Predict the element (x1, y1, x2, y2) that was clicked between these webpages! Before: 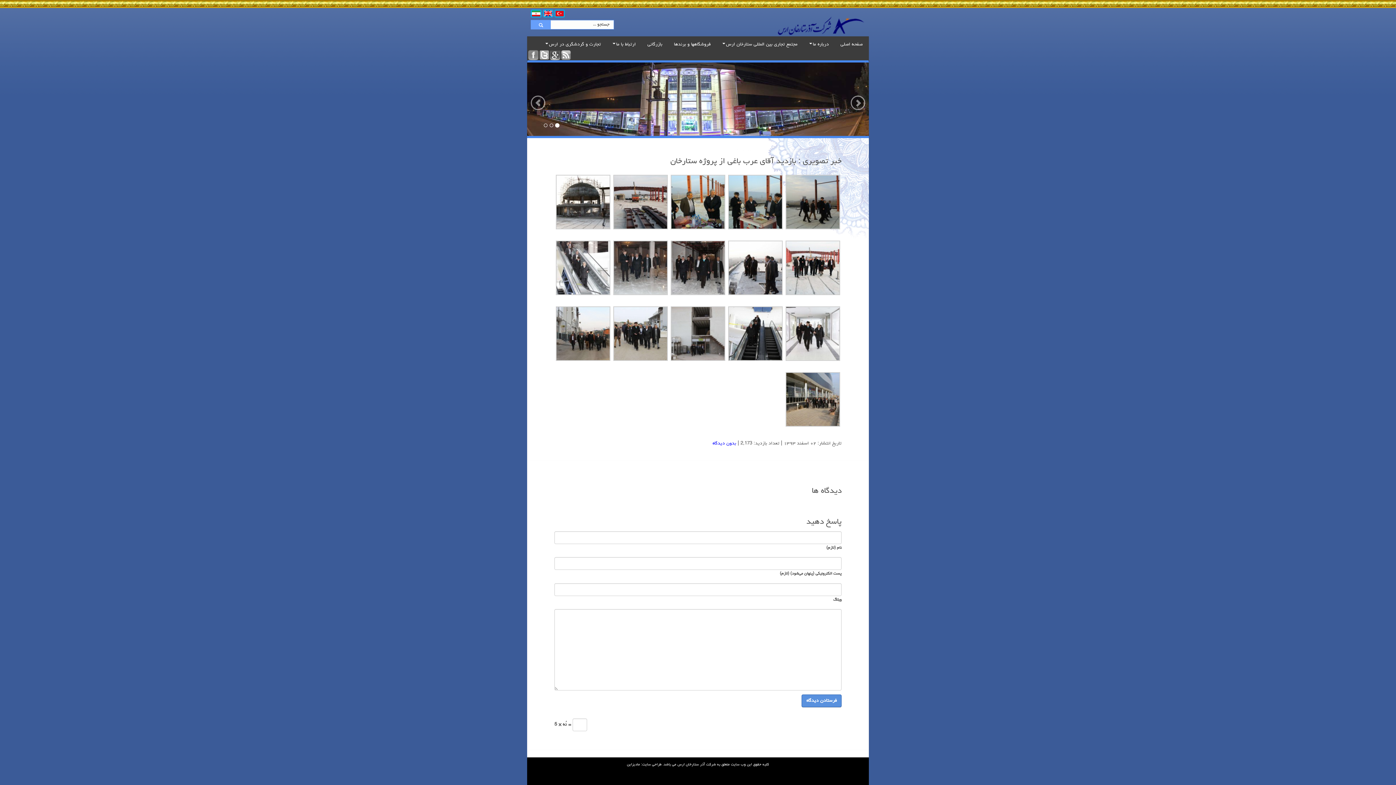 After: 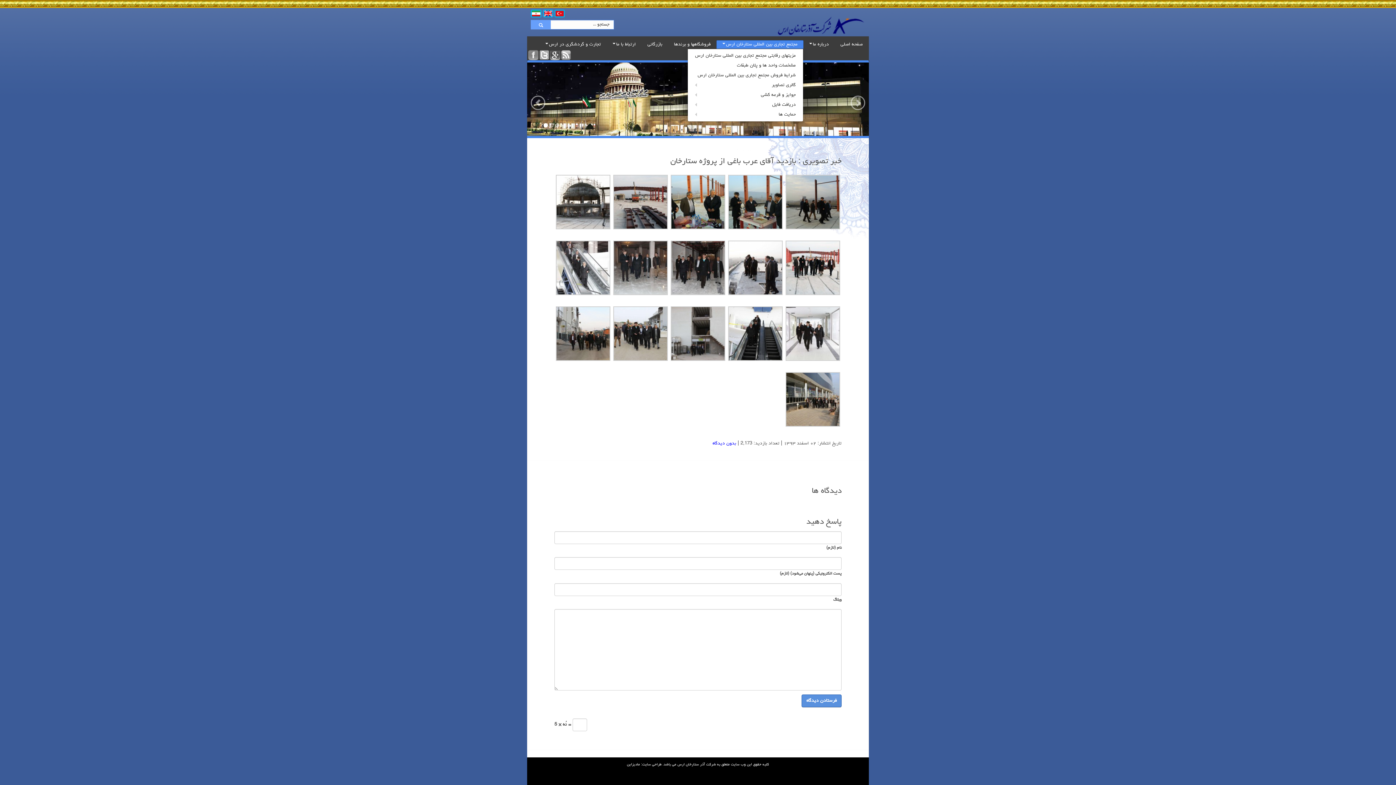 Action: label: مجتمع تجاری بین المللی ستارخان ارس bbox: (716, 40, 803, 48)